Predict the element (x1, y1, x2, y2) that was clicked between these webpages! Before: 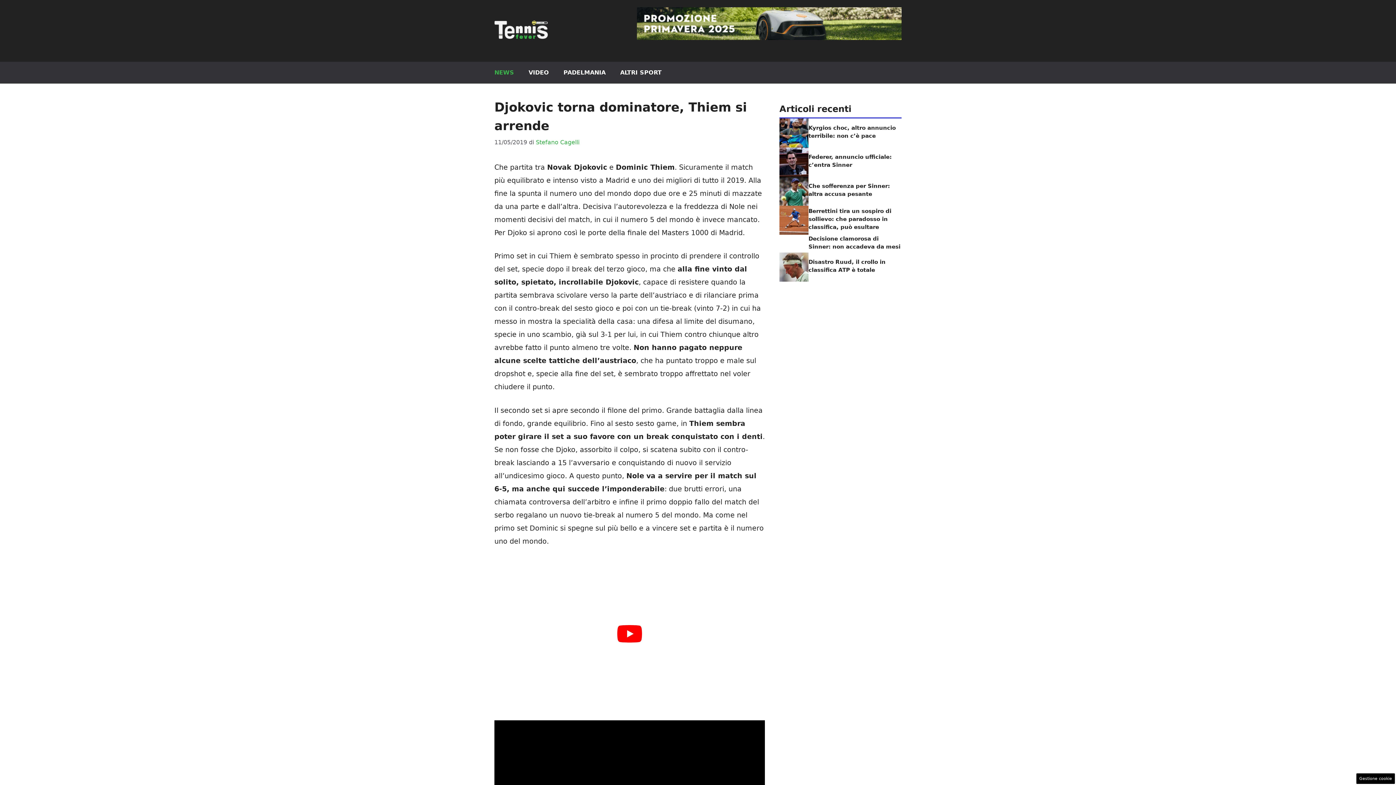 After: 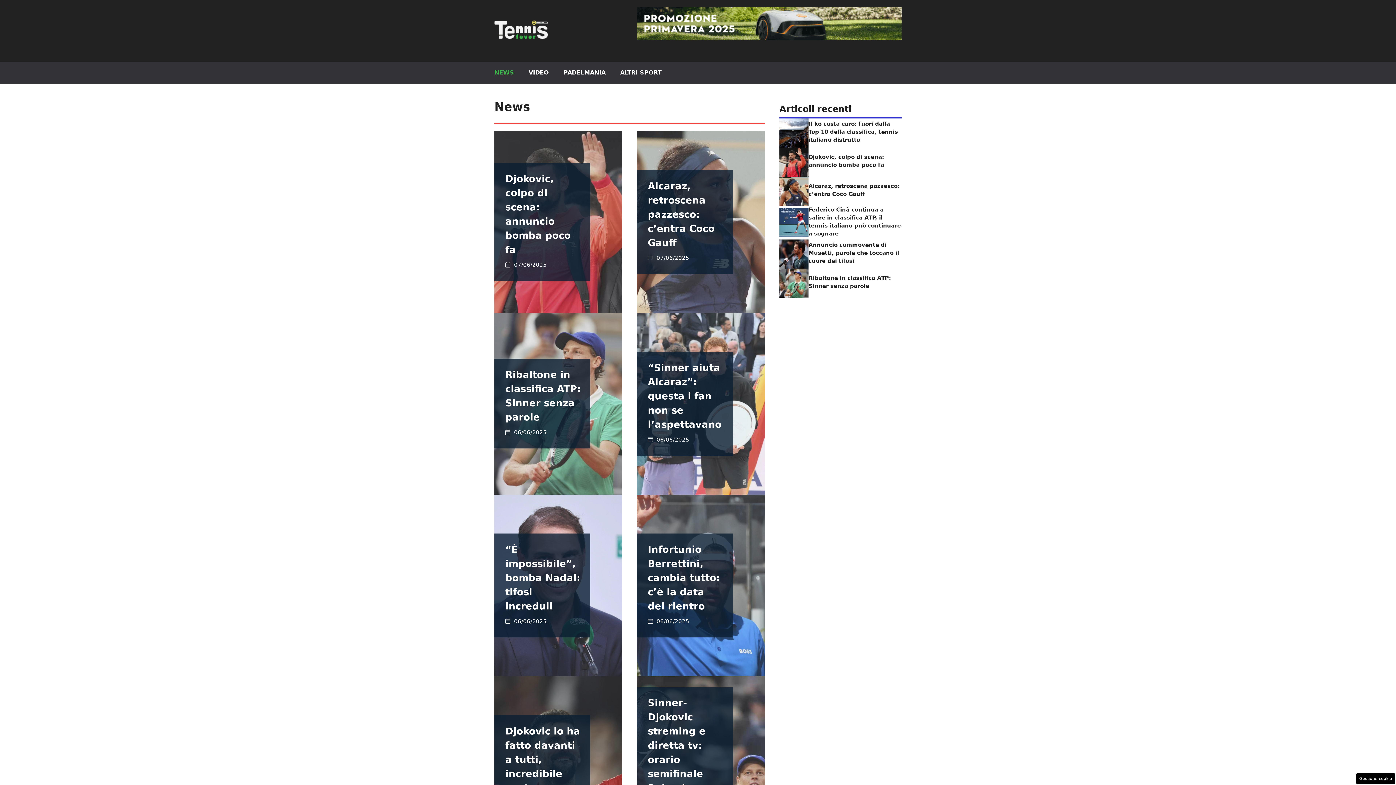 Action: bbox: (487, 61, 521, 83) label: NEWS